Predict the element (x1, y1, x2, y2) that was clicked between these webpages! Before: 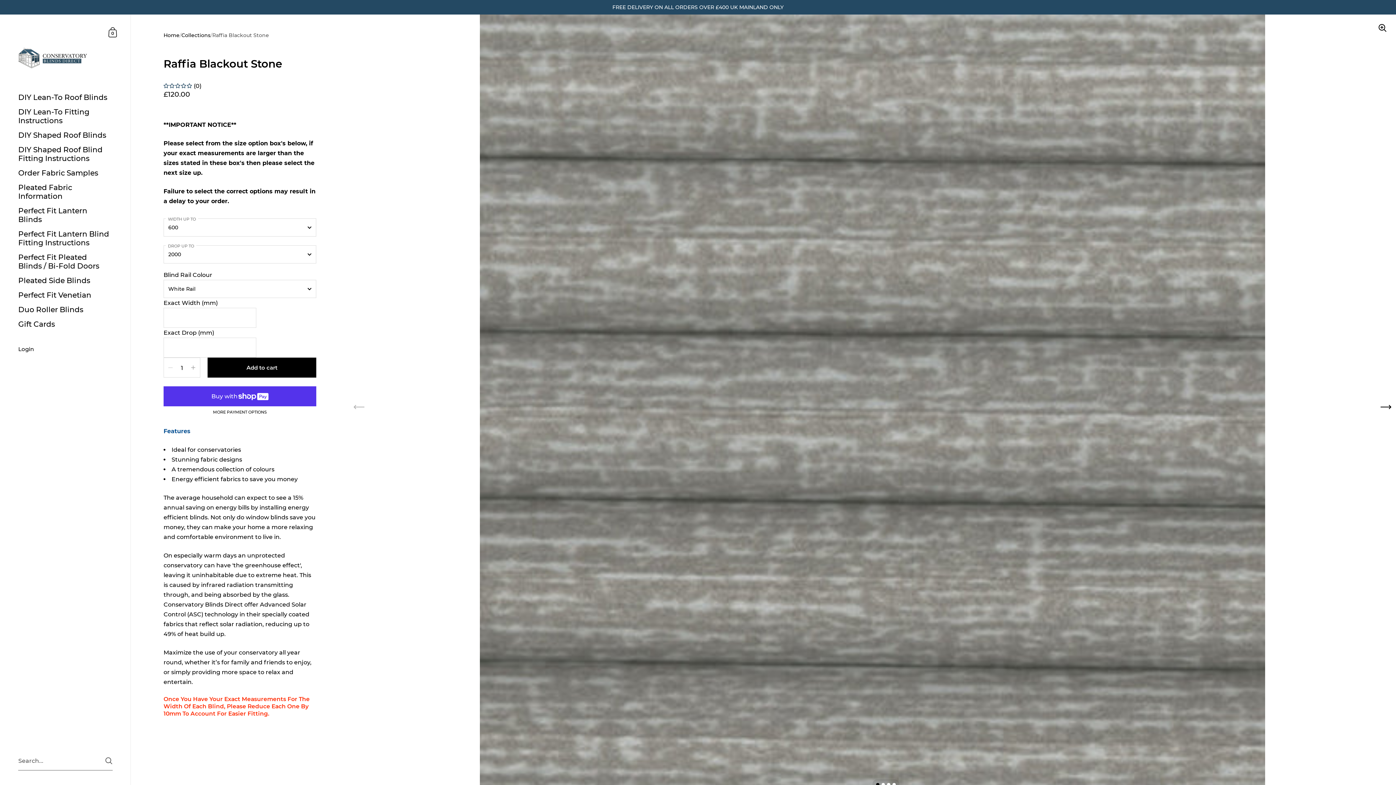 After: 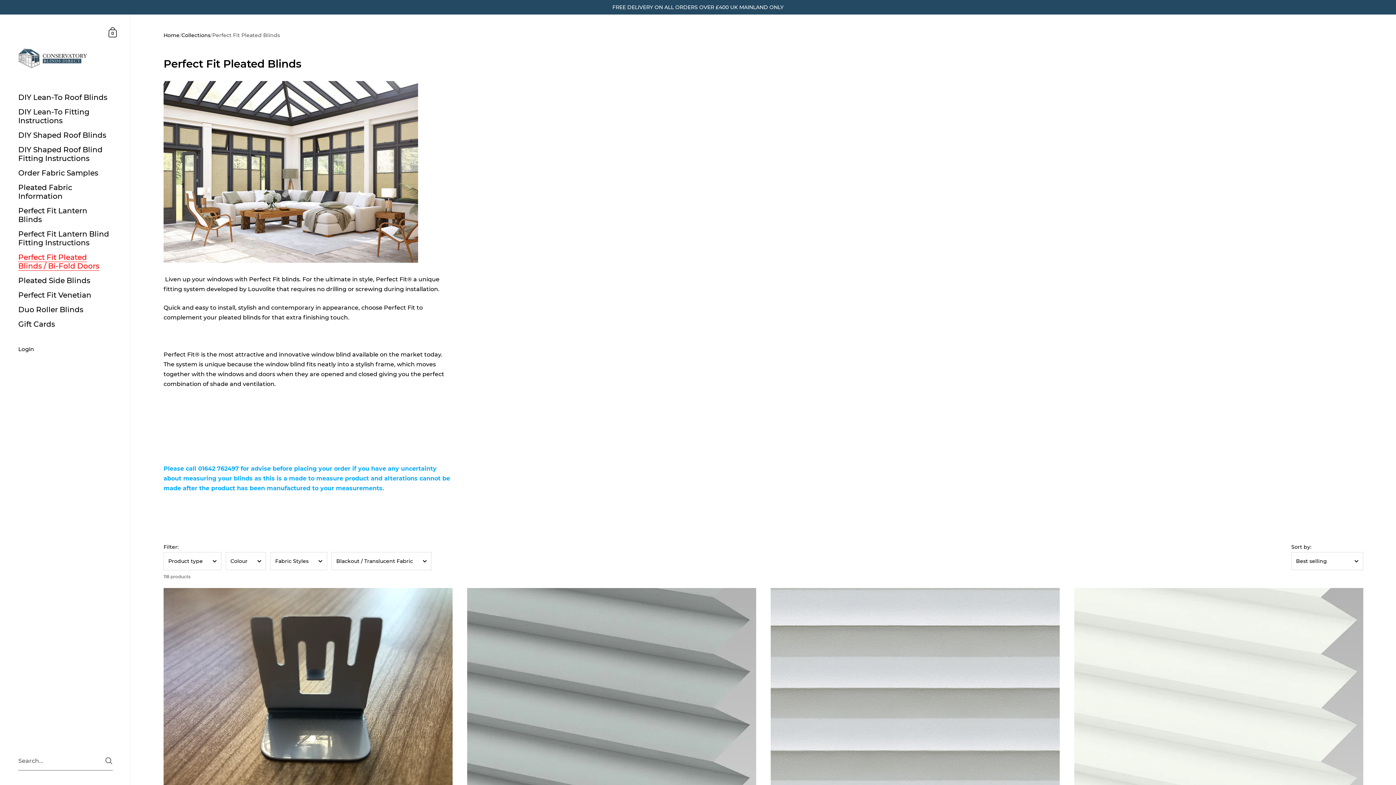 Action: bbox: (0, 250, 130, 273) label: Perfect Fit Pleated Blinds / Bi-Fold Doors